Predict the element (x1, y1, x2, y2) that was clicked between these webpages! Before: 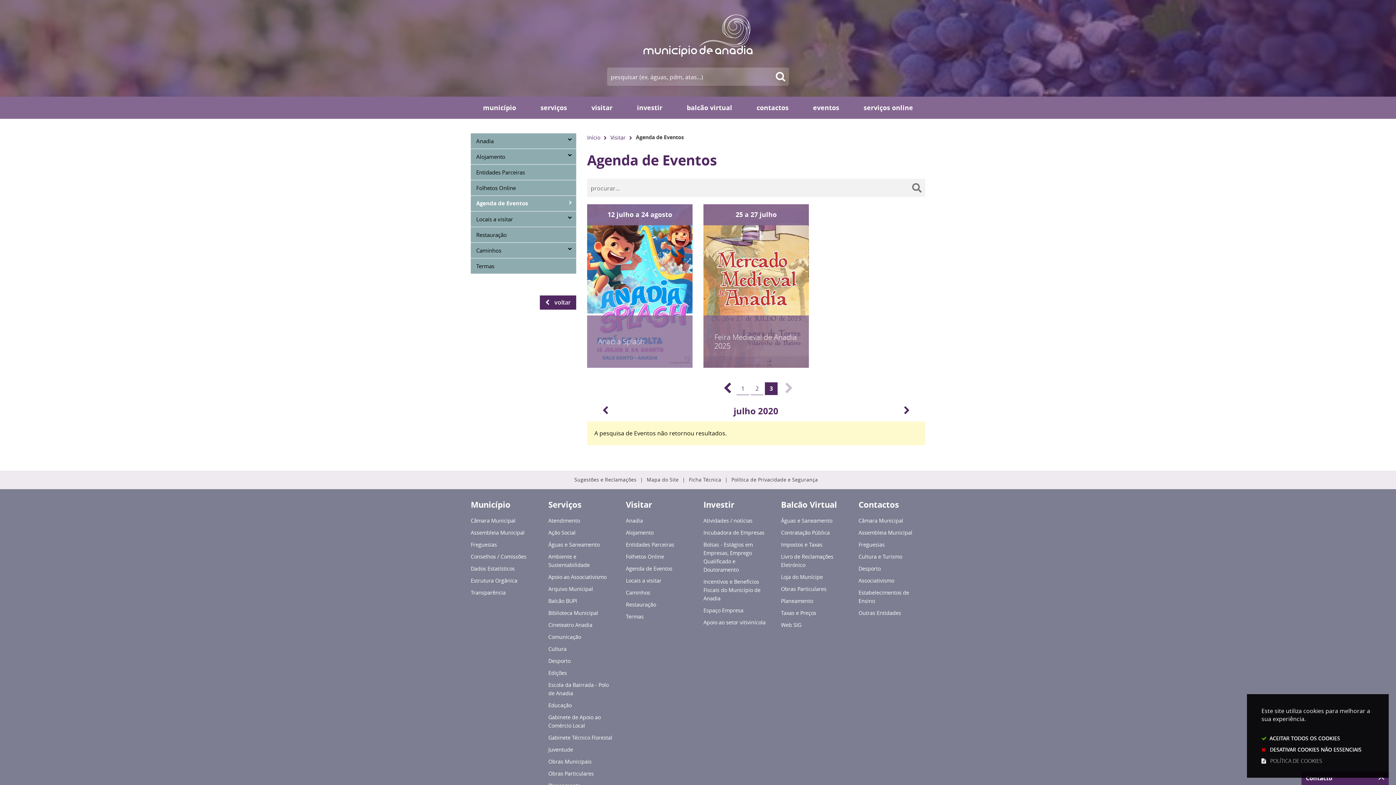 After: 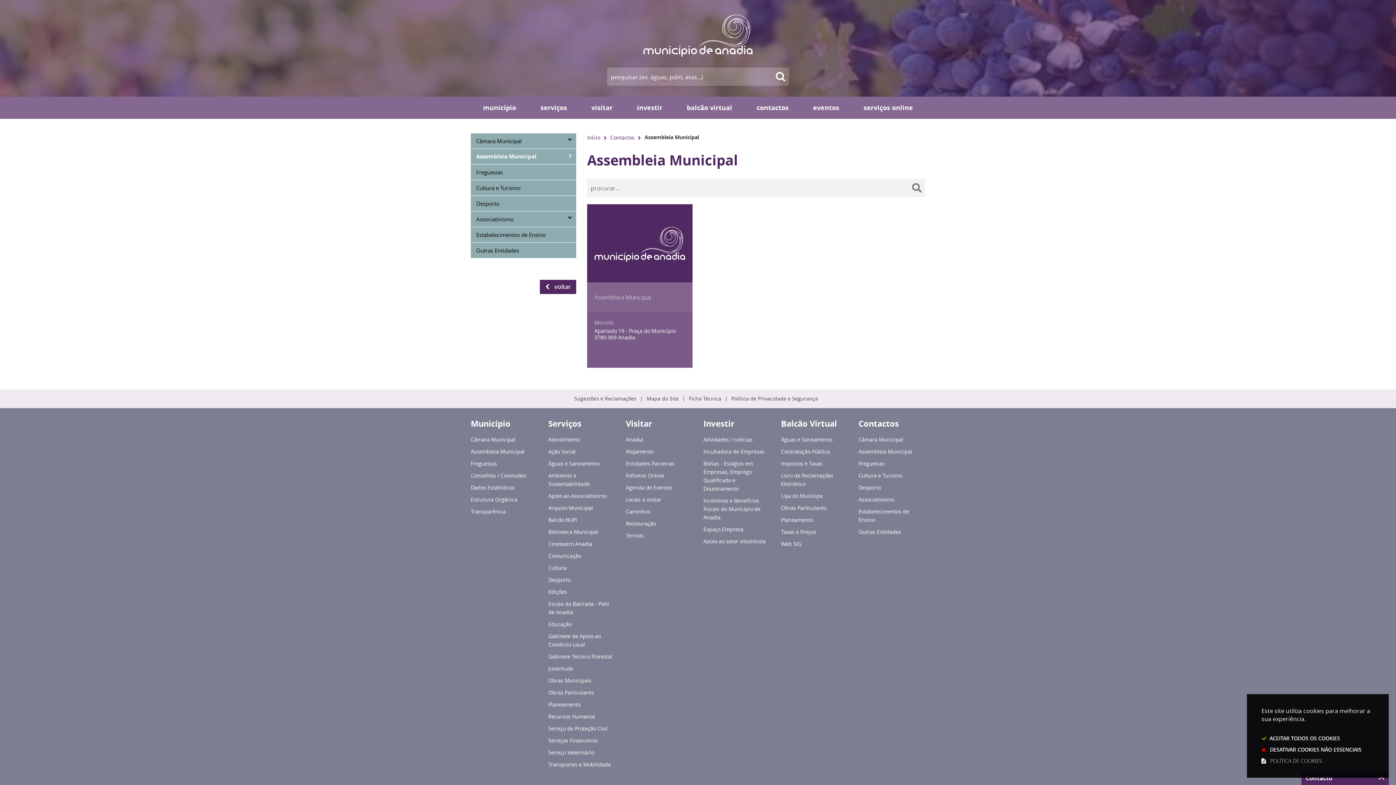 Action: label: Assembleia Municipal bbox: (858, 528, 925, 538)